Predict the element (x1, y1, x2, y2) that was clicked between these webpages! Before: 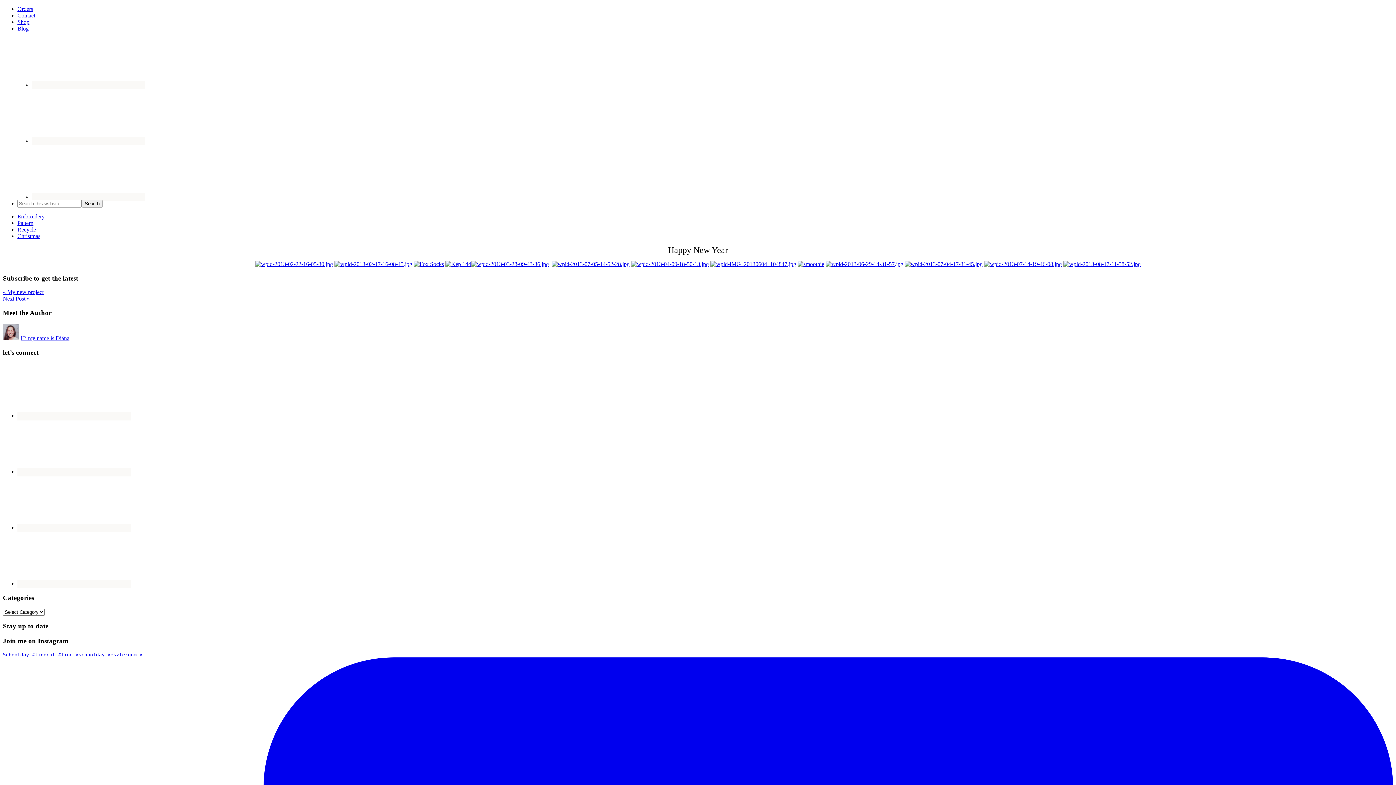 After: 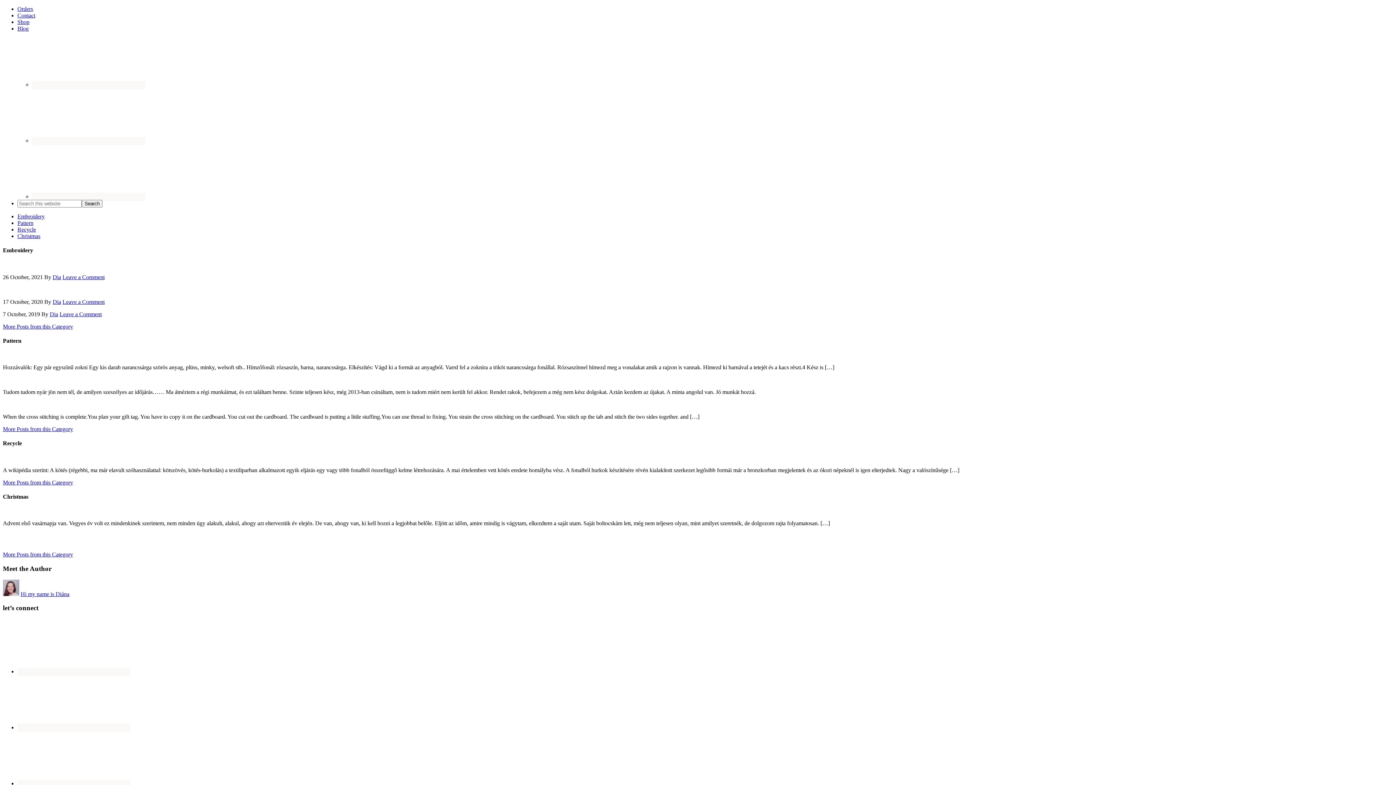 Action: bbox: (17, 226, 36, 232) label: Recycle